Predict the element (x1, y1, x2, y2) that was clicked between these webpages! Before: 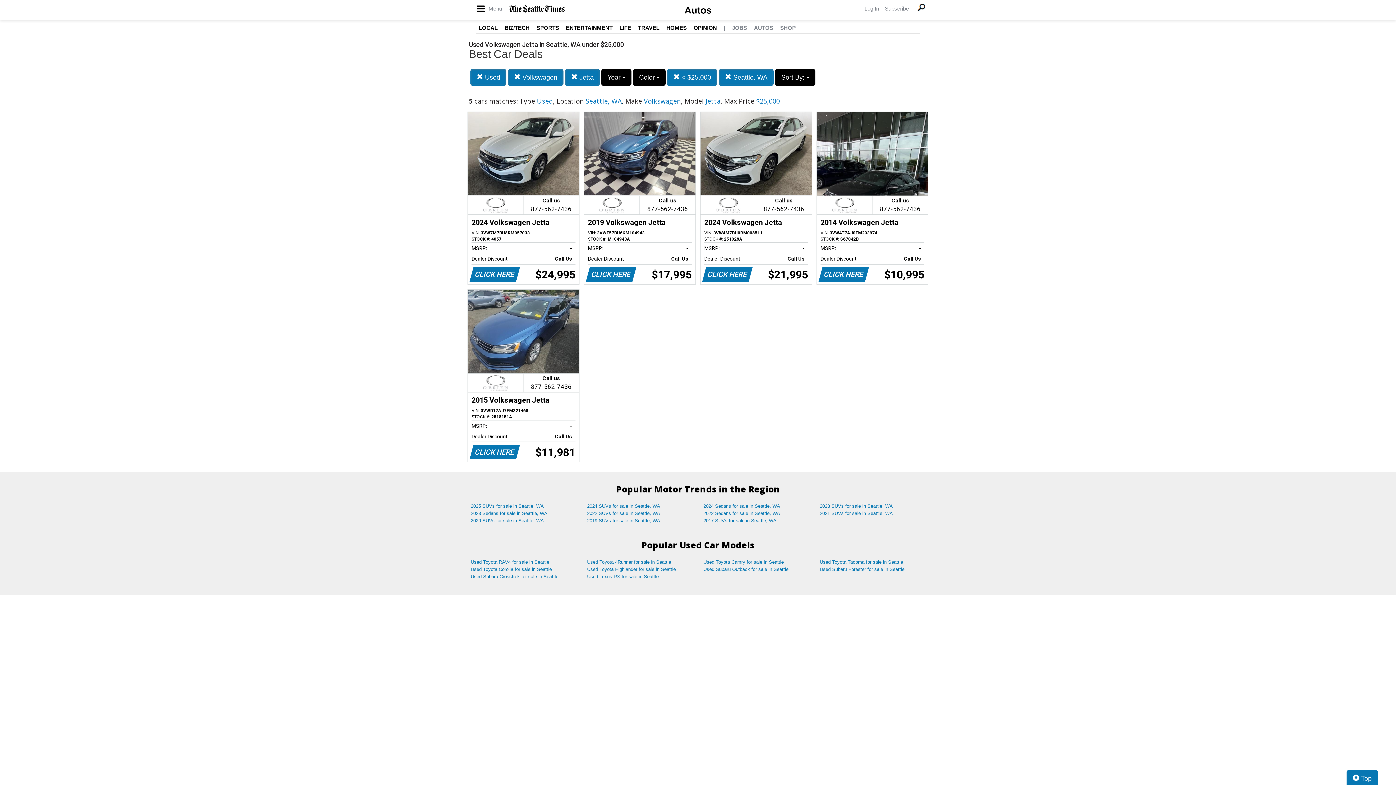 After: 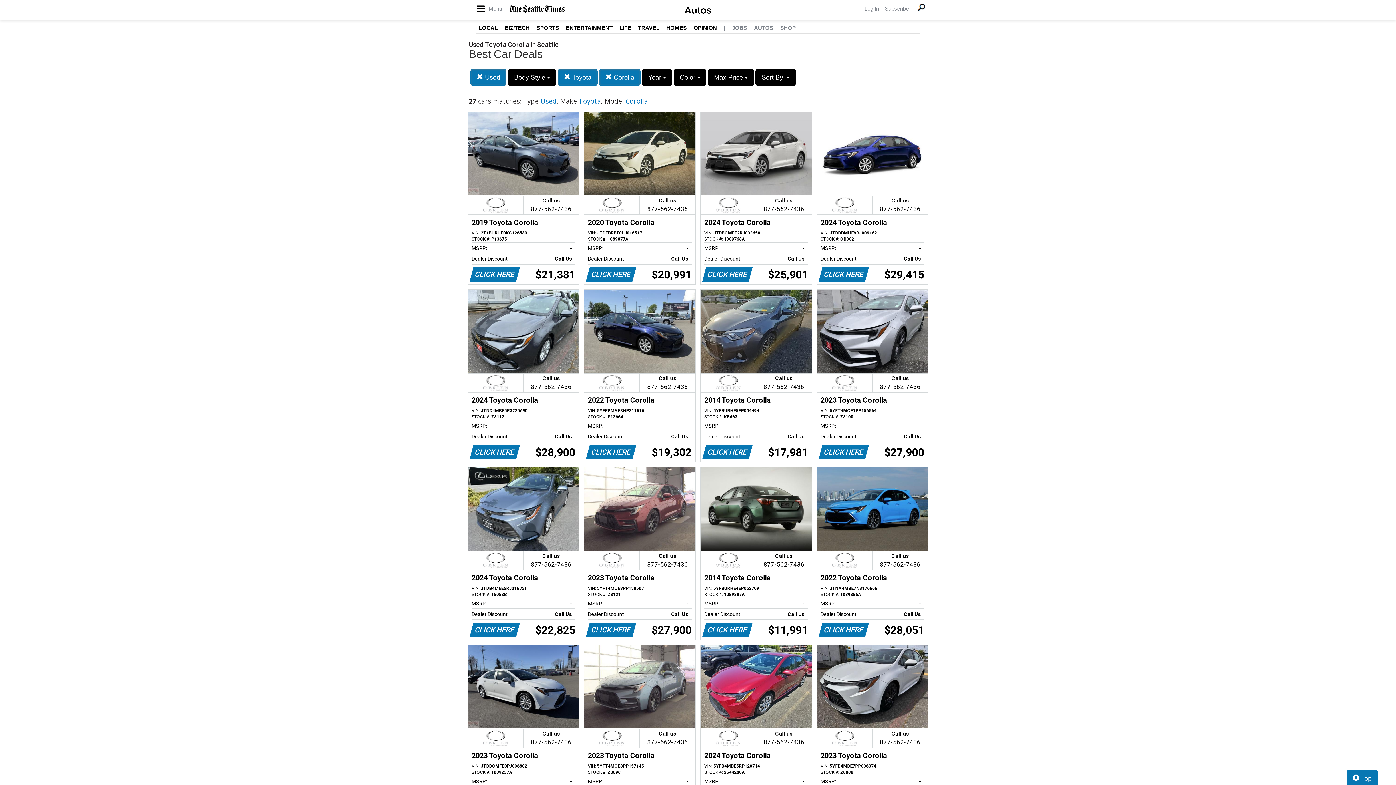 Action: bbox: (465, 566, 581, 573) label: Used Toyota Corolla for sale in Seattle